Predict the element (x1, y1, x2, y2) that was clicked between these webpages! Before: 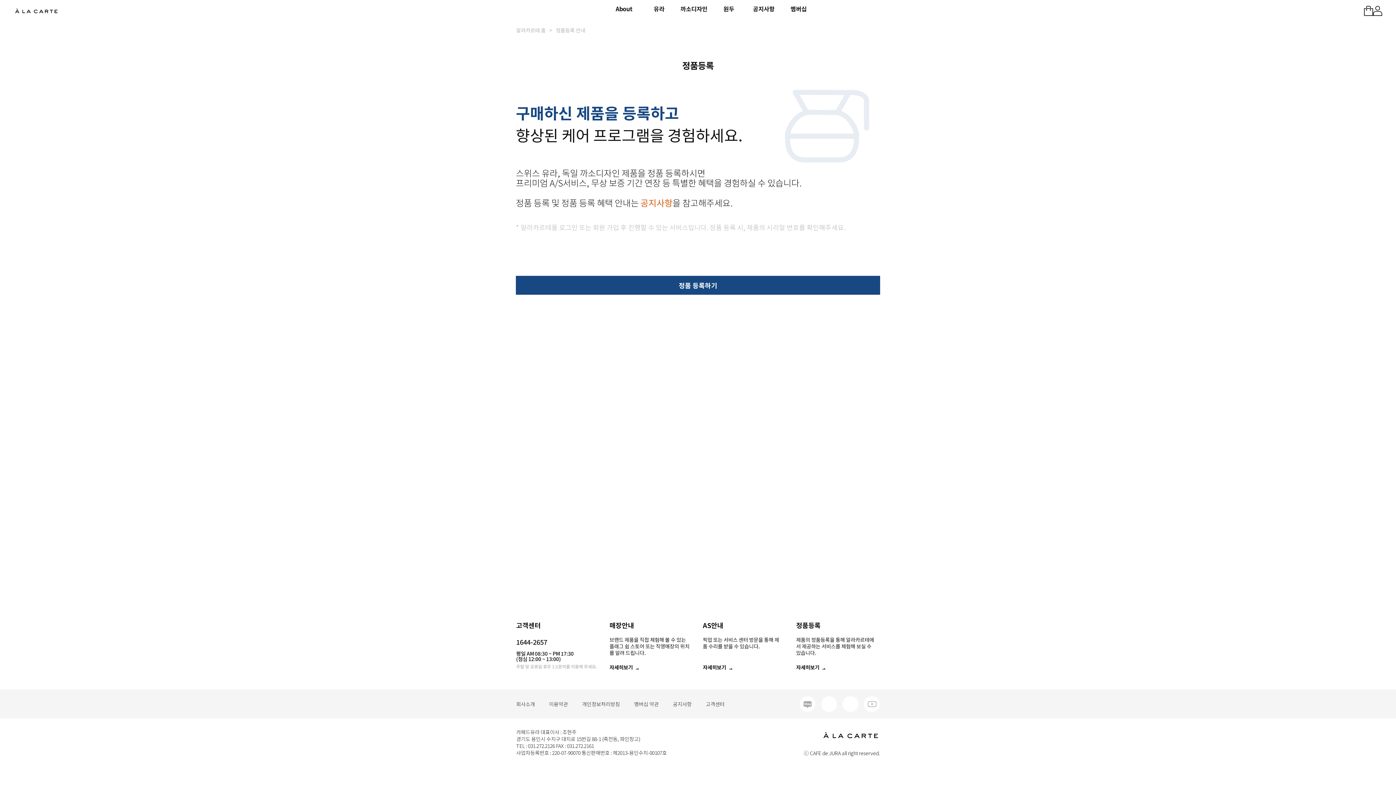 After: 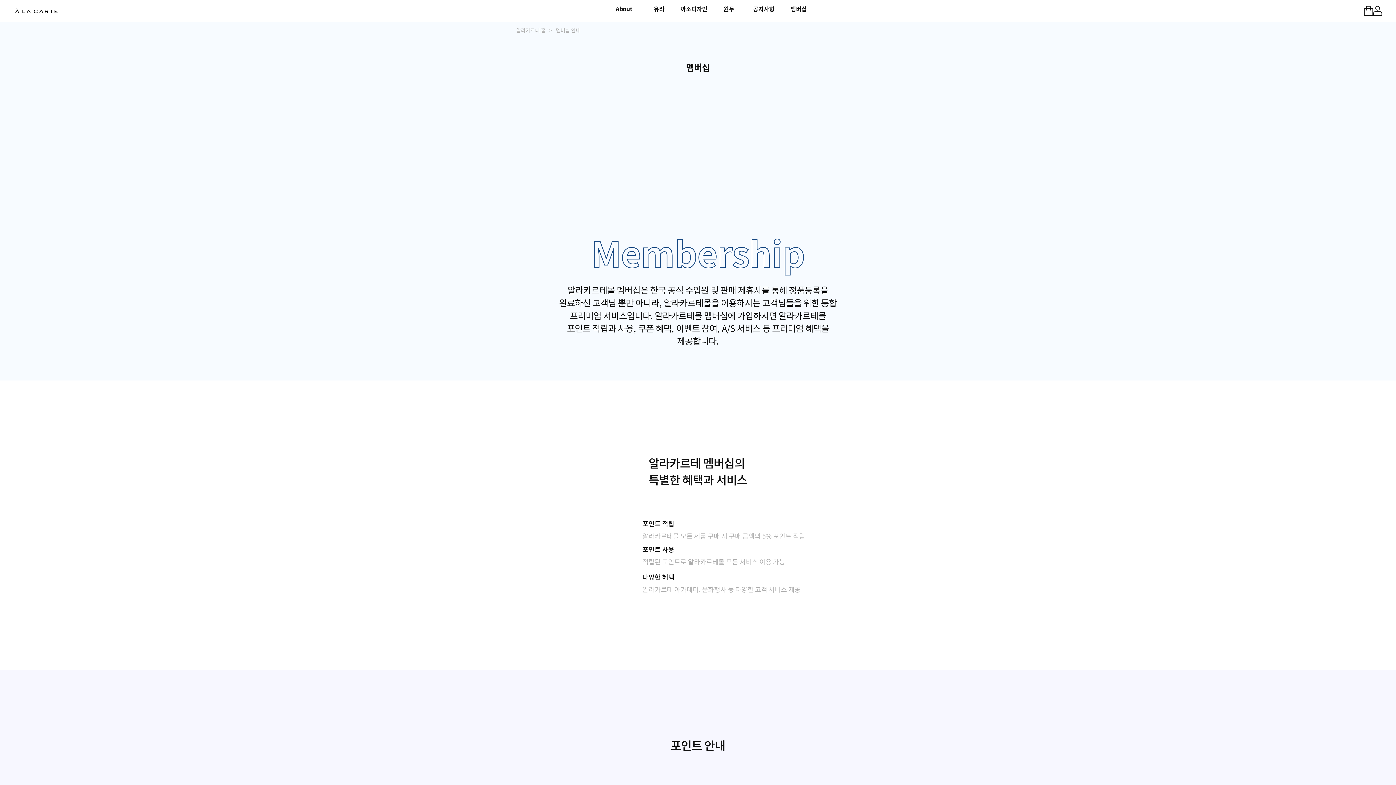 Action: bbox: (781, 4, 816, 17) label: 멤버십